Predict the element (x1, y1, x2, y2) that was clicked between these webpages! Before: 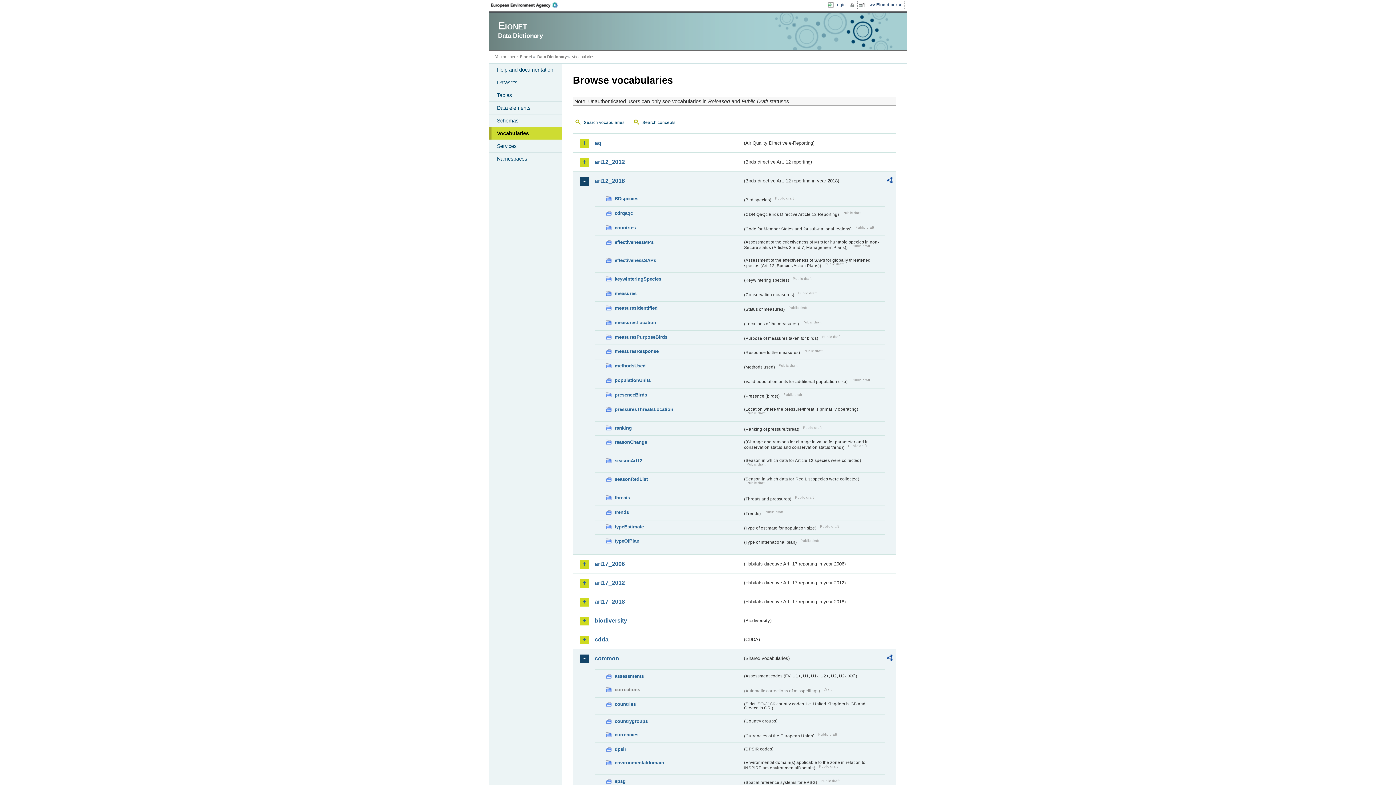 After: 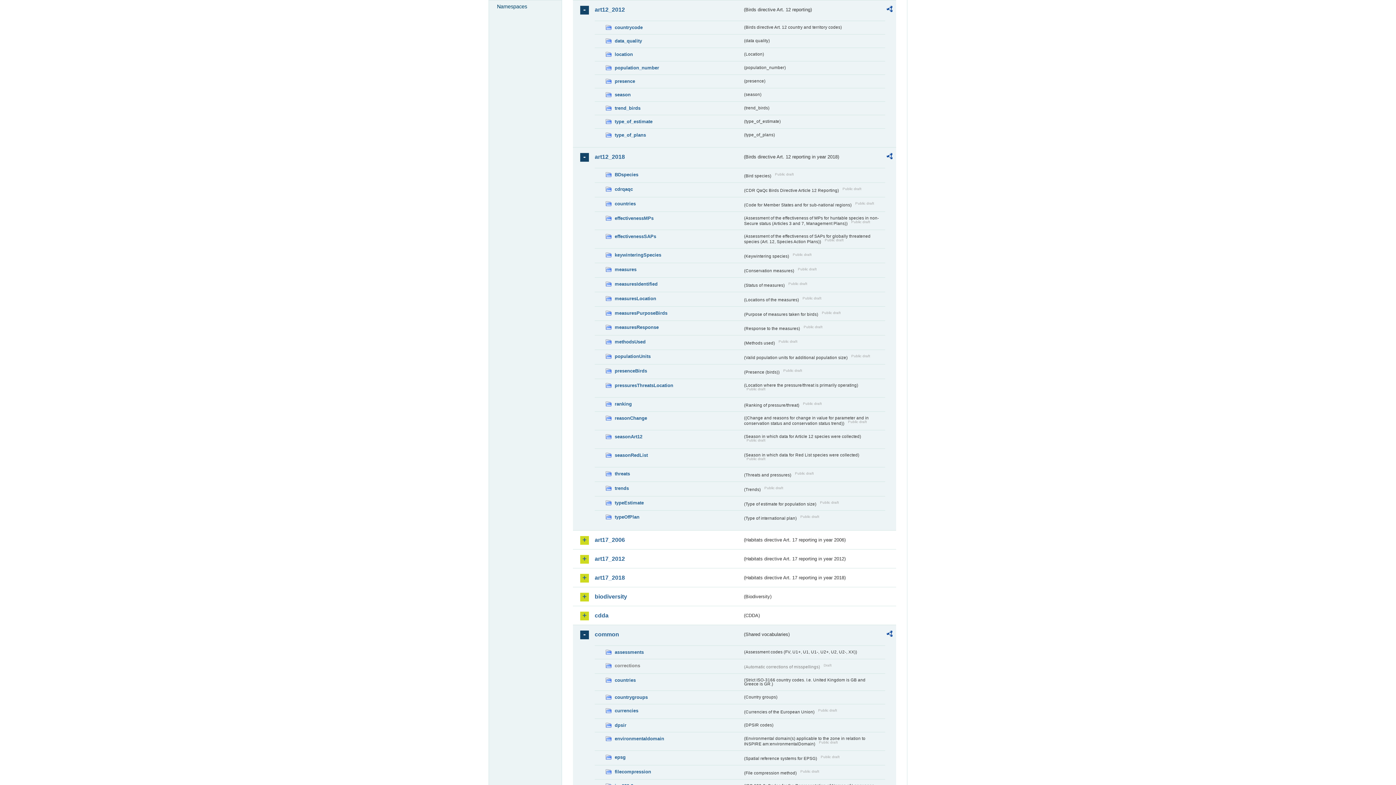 Action: label: art12_2012 bbox: (594, 158, 742, 165)